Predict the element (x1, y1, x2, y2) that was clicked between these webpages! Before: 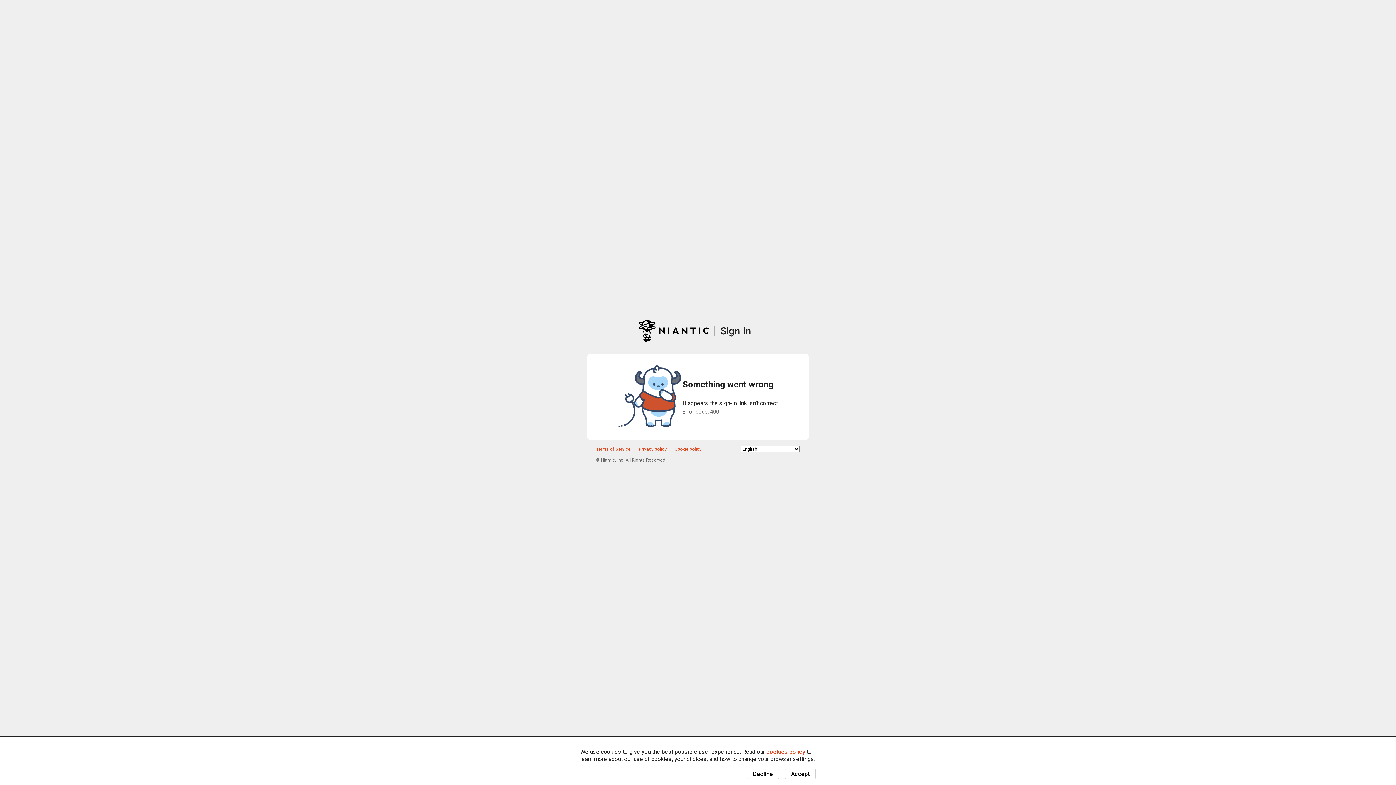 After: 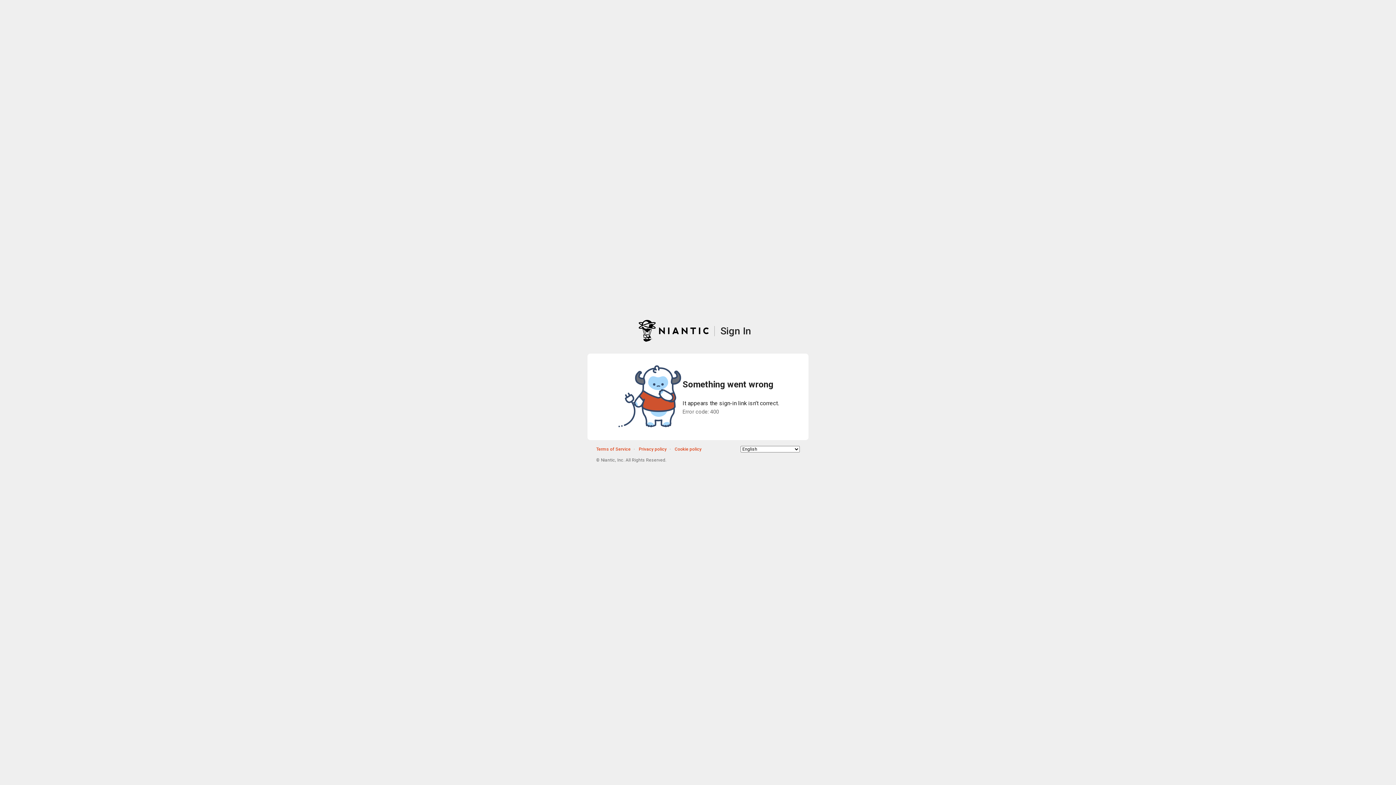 Action: label: Decline bbox: (746, 769, 779, 779)